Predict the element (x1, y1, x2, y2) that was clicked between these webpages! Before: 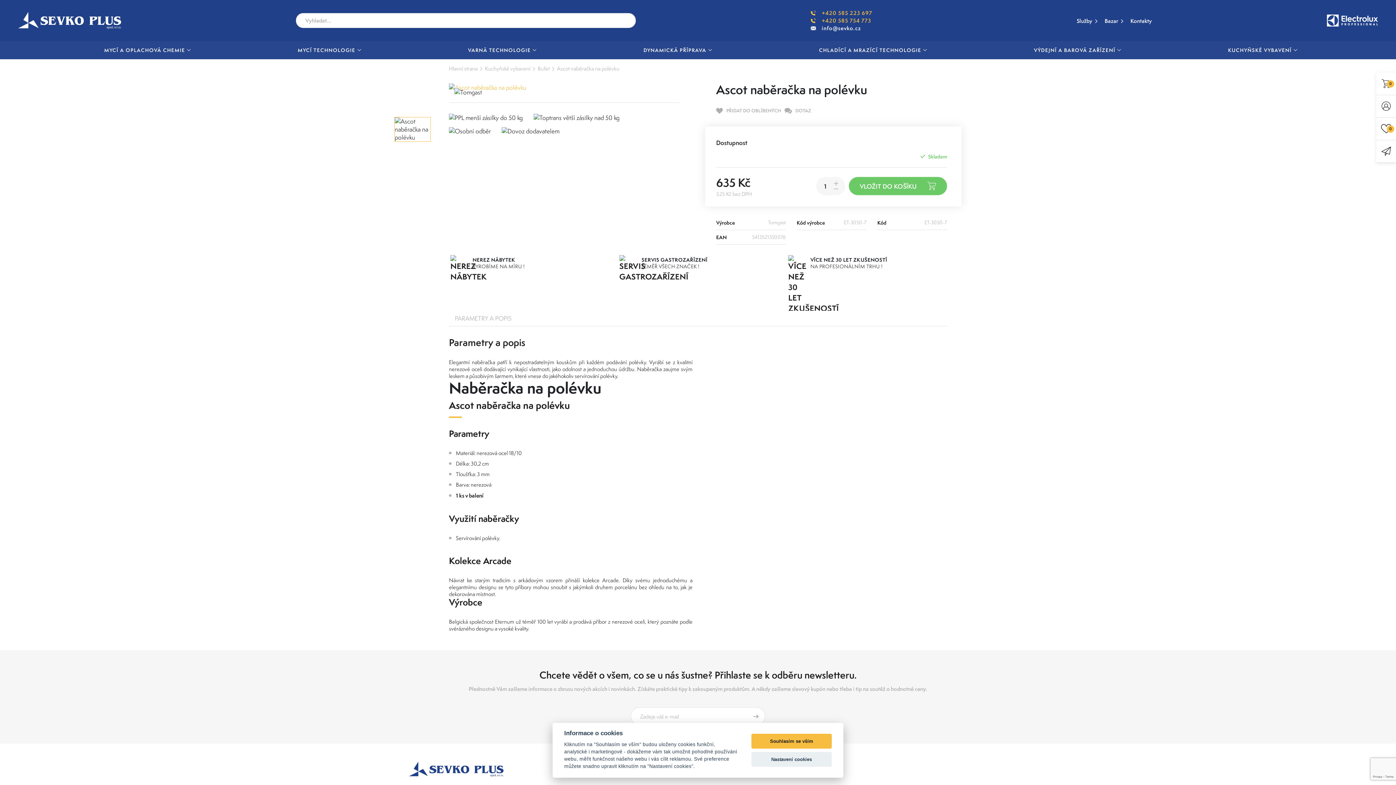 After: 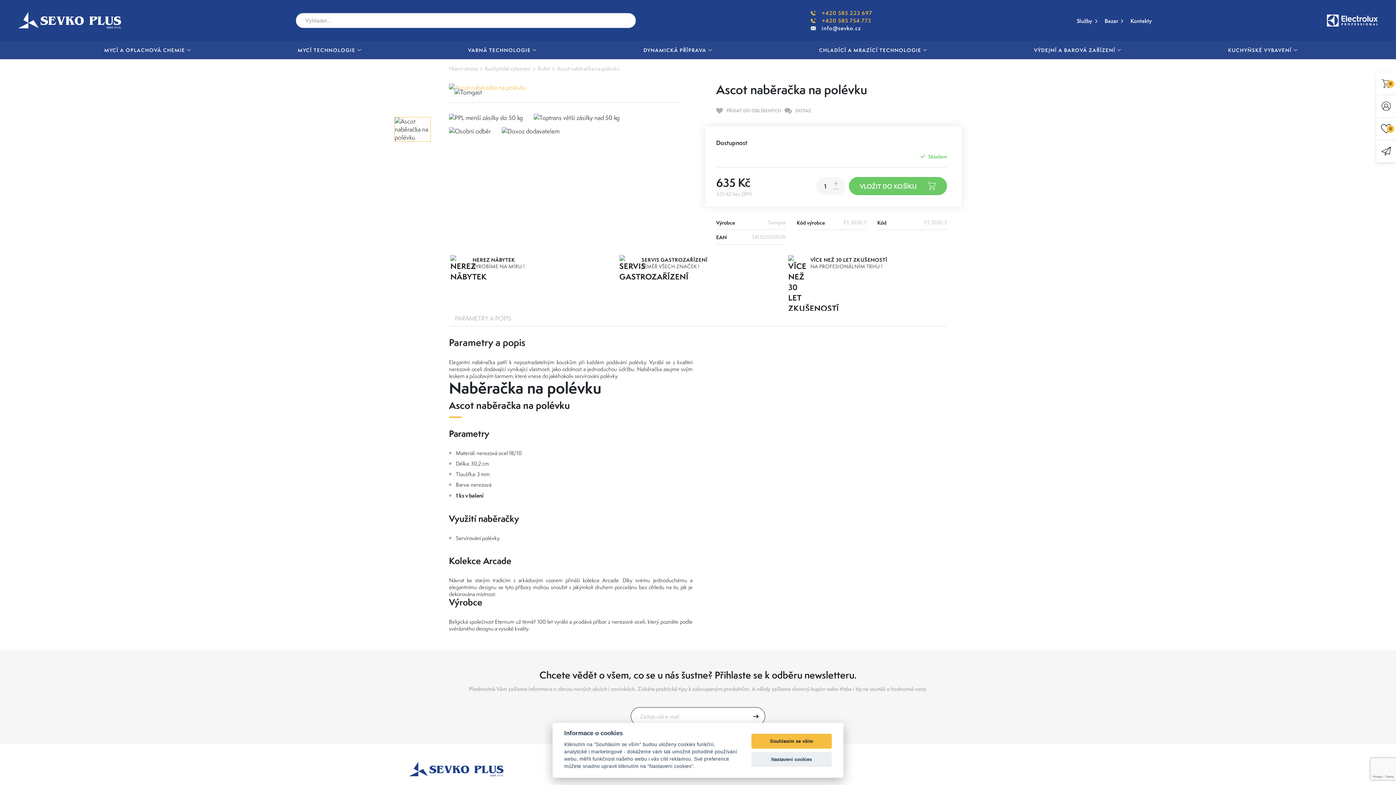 Action: bbox: (746, 707, 765, 725)